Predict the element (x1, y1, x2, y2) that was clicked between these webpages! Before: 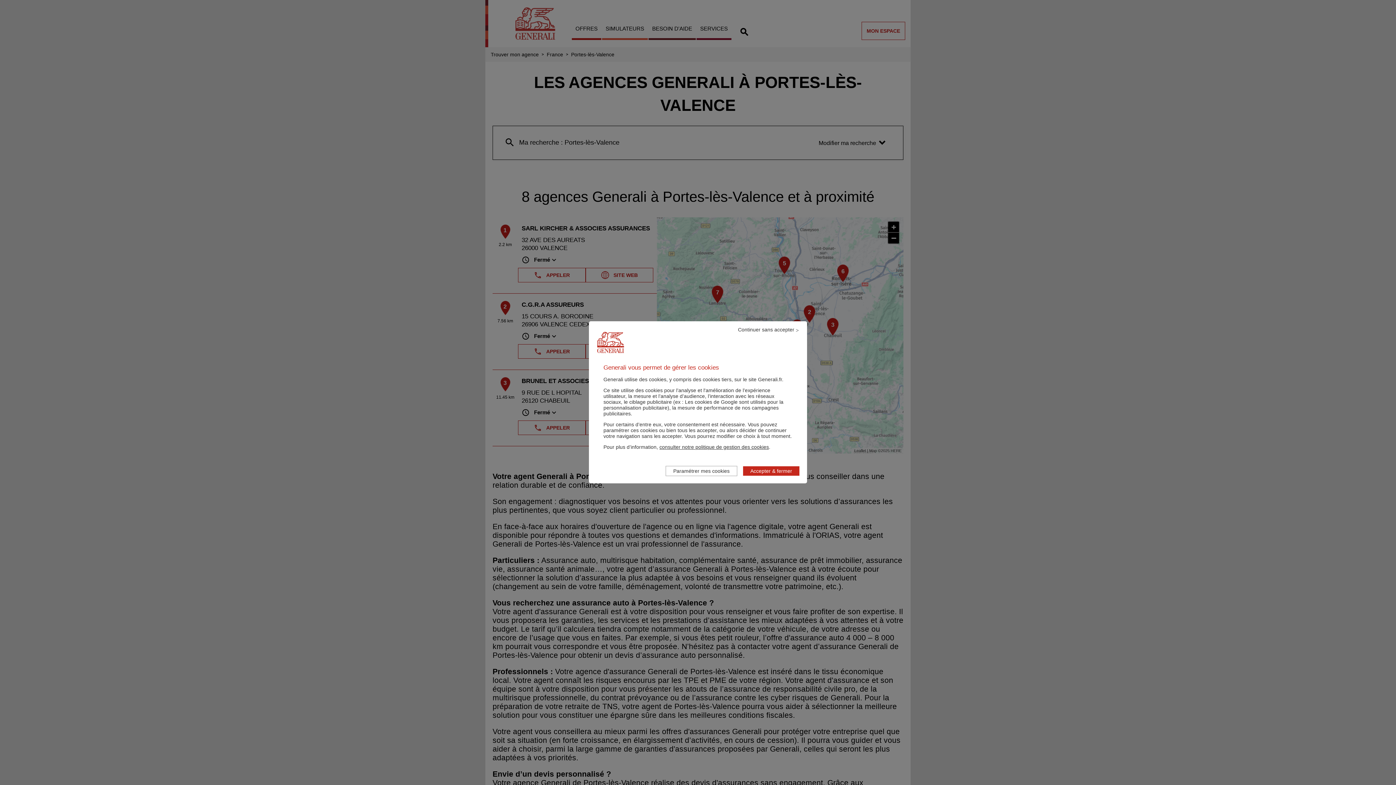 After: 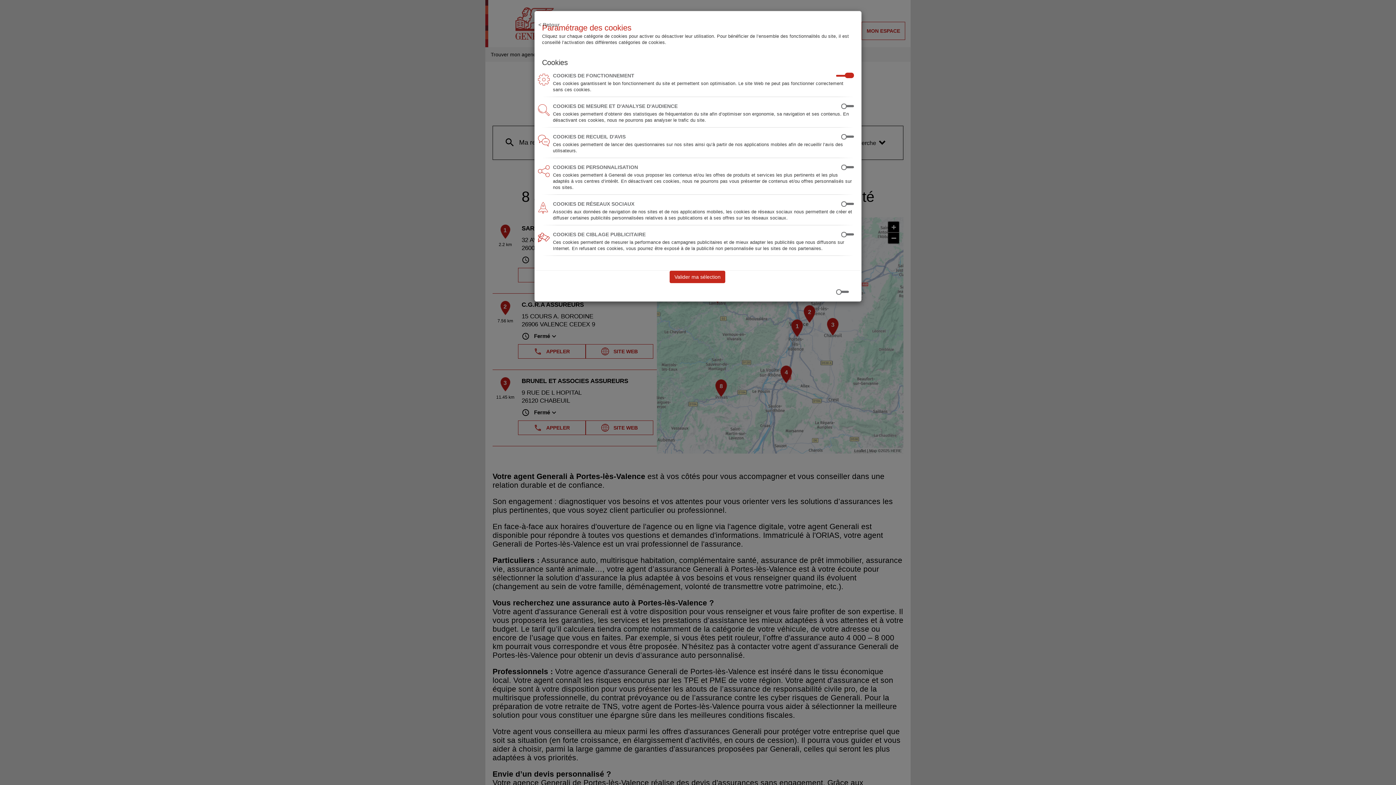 Action: label: Paramétrer mes cookies bbox: (665, 466, 737, 476)